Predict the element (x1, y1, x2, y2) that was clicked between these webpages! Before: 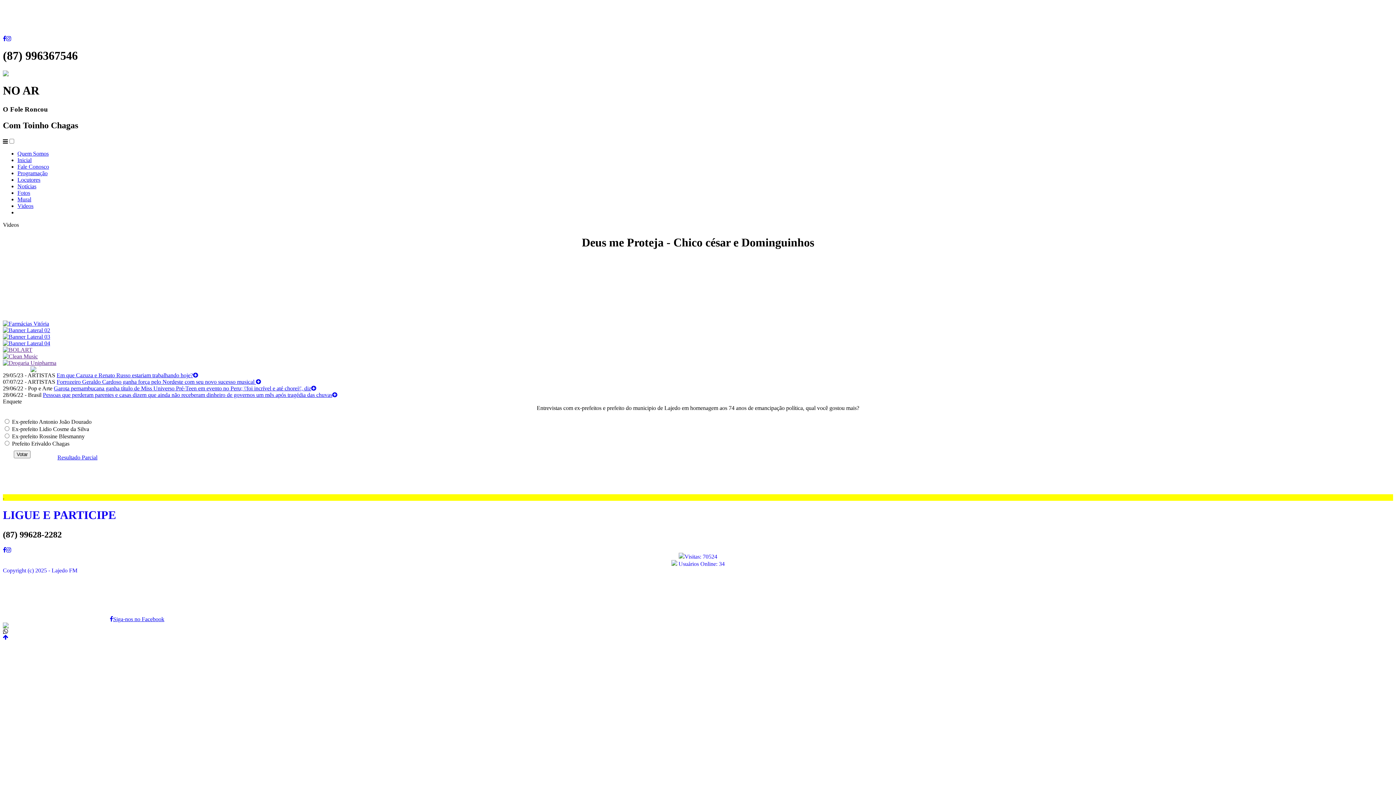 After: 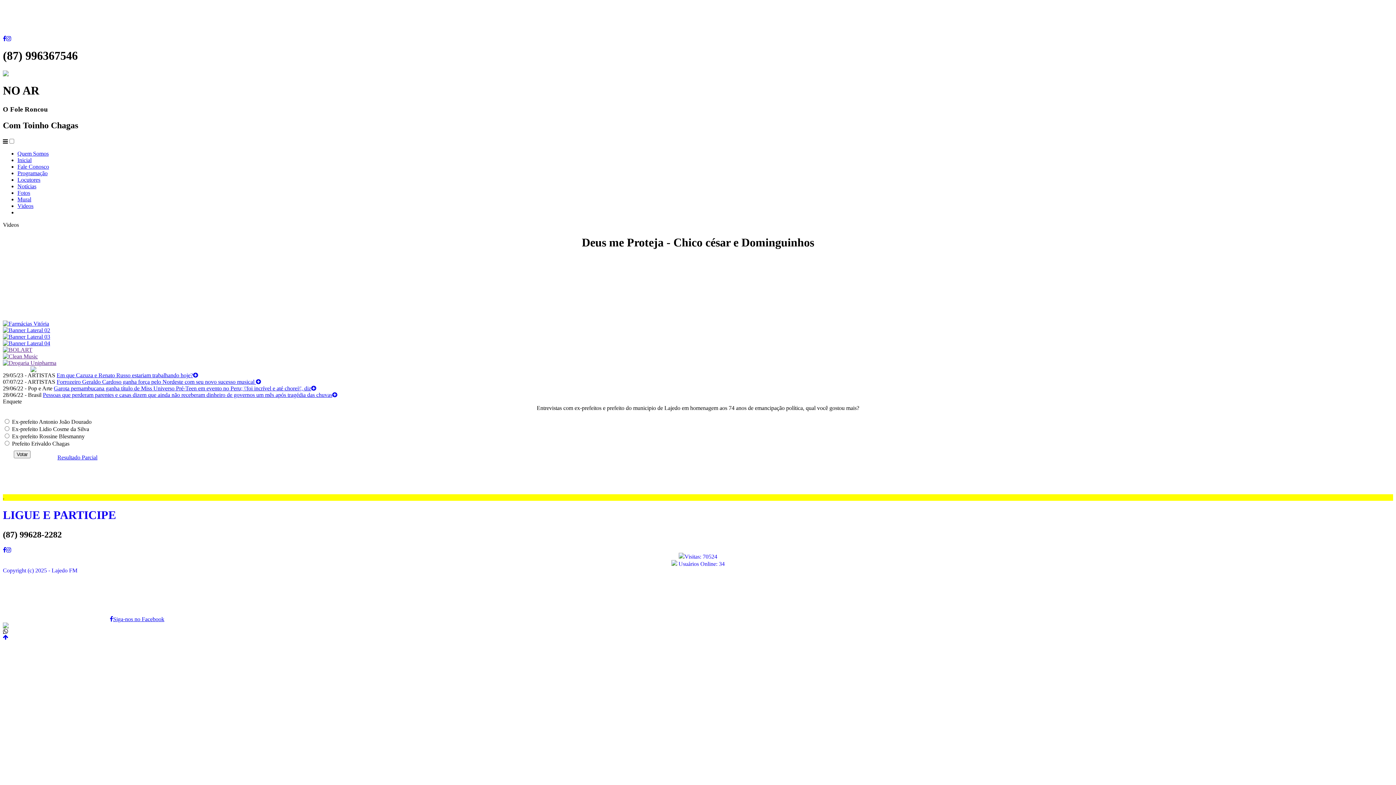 Action: bbox: (2, 333, 50, 340)